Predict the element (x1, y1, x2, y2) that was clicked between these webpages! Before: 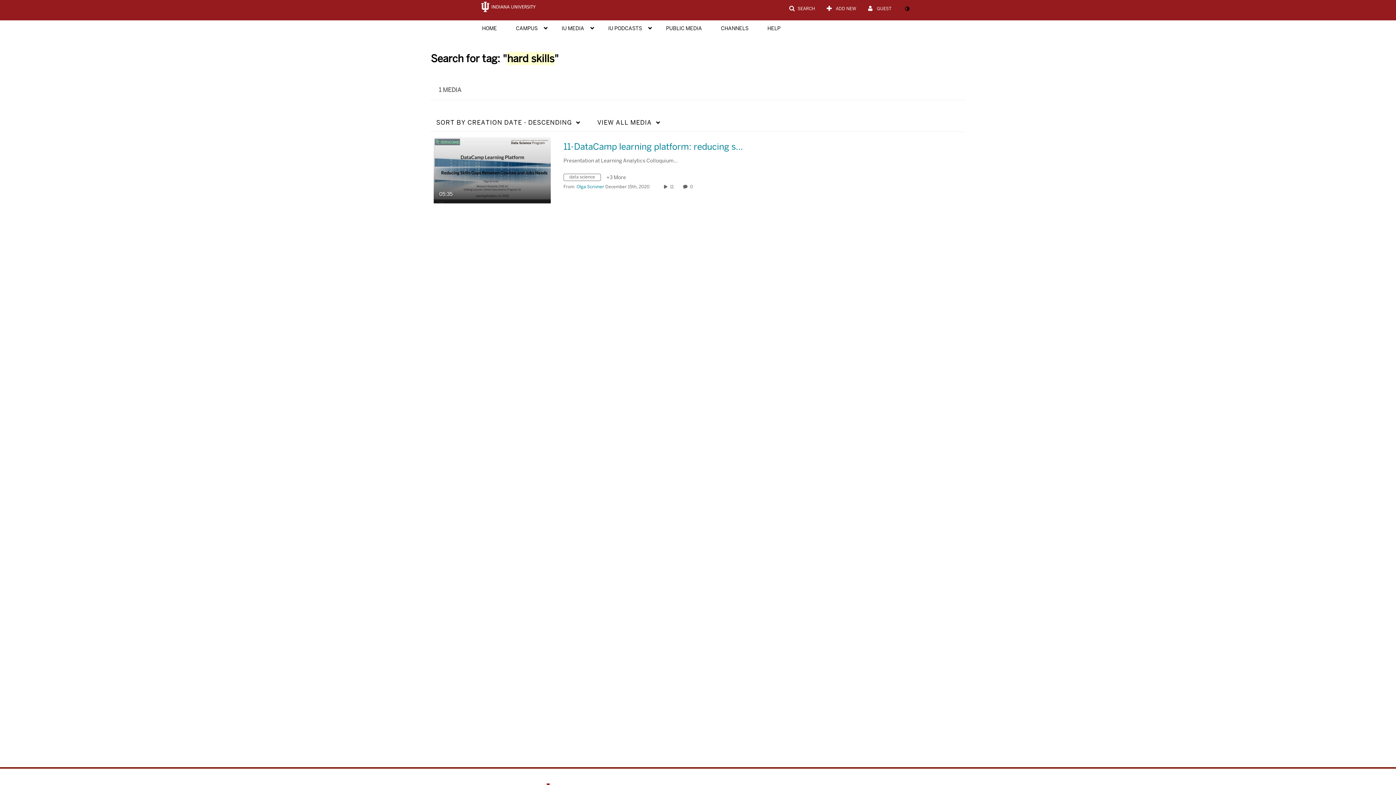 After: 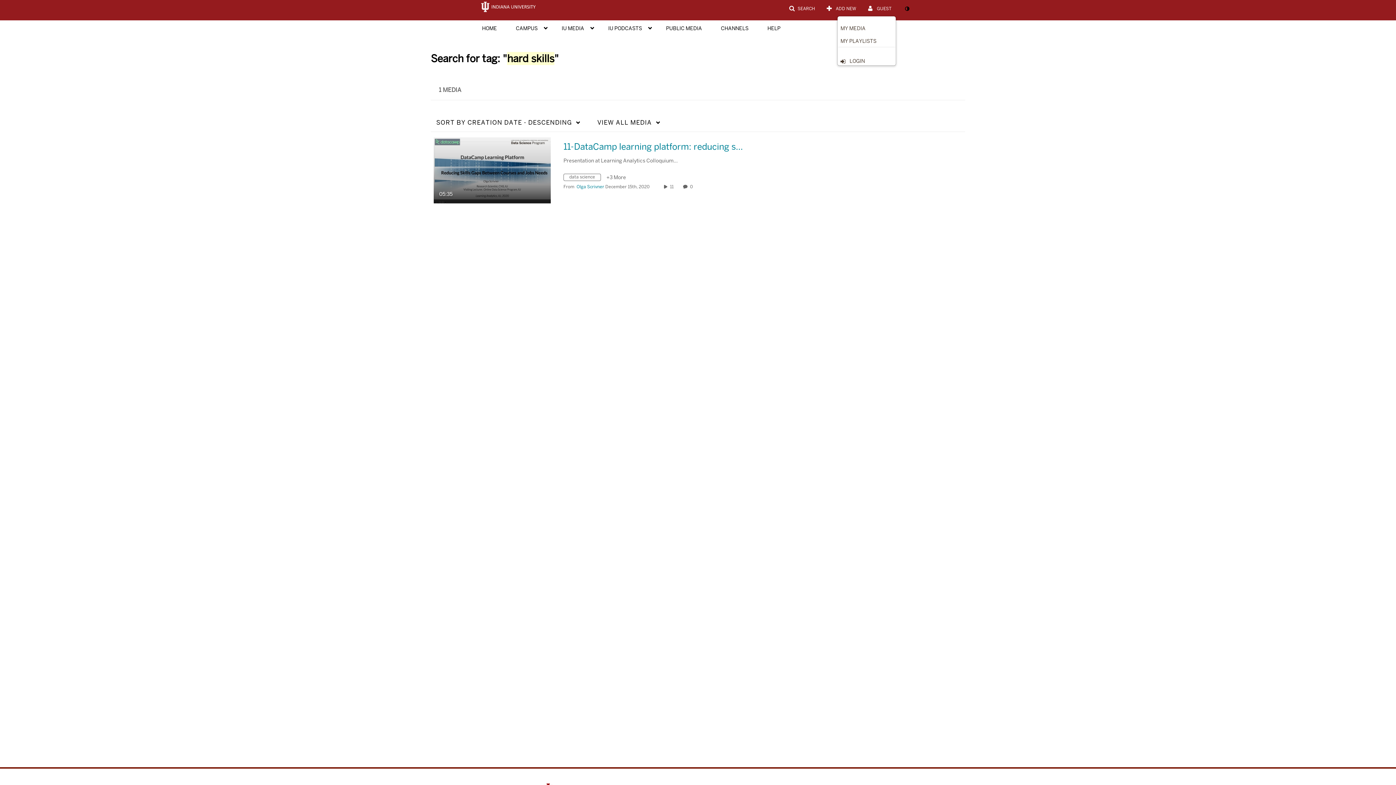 Action: bbox: (862, 2, 896, 15) label:  GUEST